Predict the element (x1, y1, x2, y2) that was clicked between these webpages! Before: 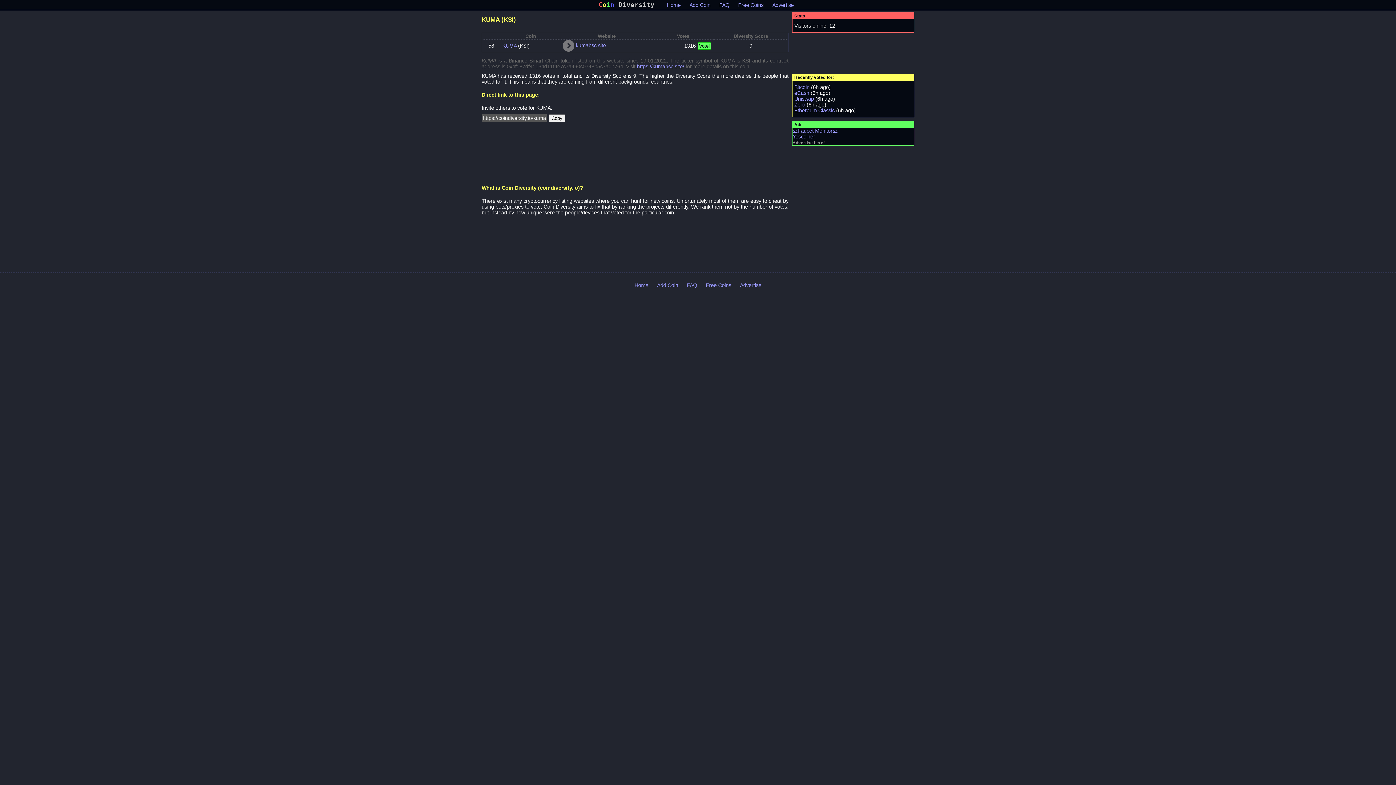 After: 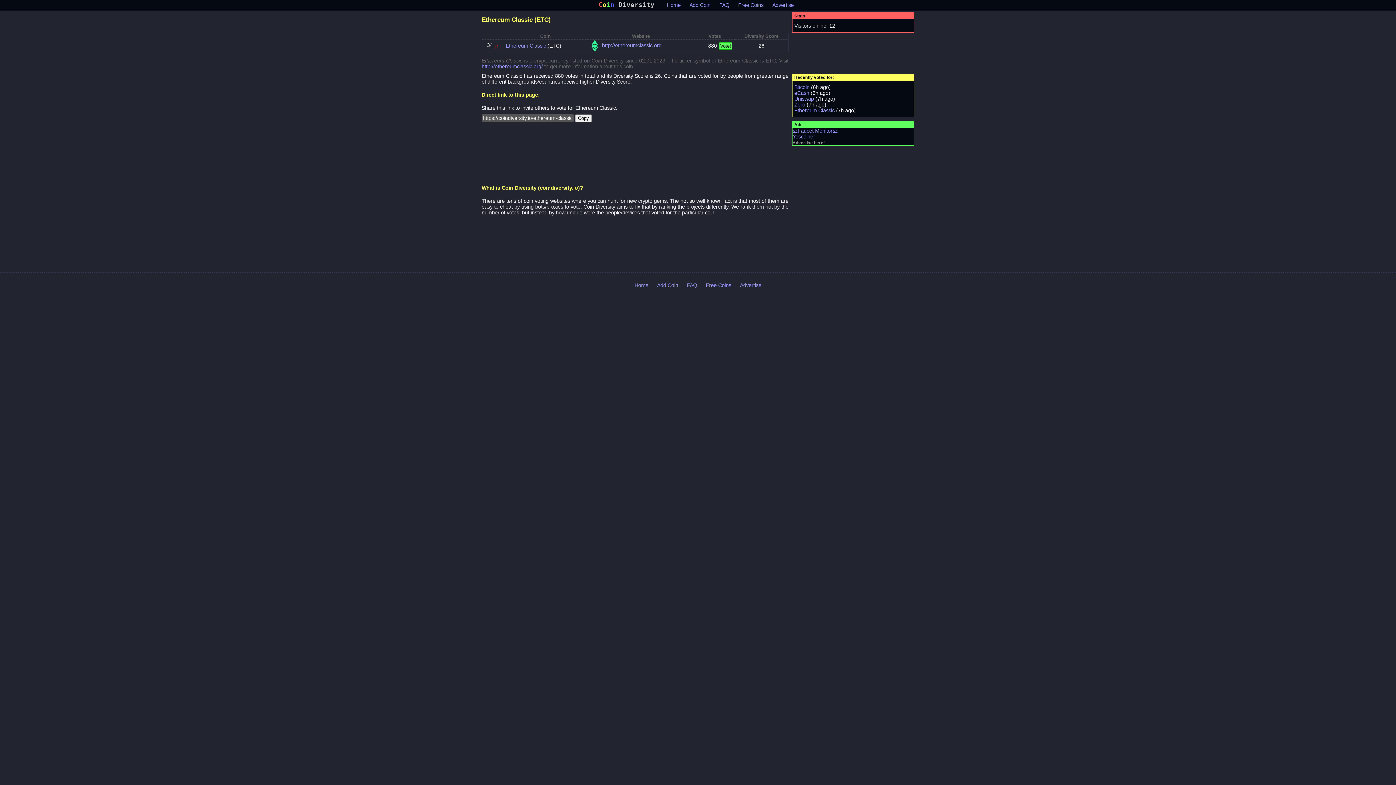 Action: label: Ethereum Classic bbox: (794, 107, 834, 113)